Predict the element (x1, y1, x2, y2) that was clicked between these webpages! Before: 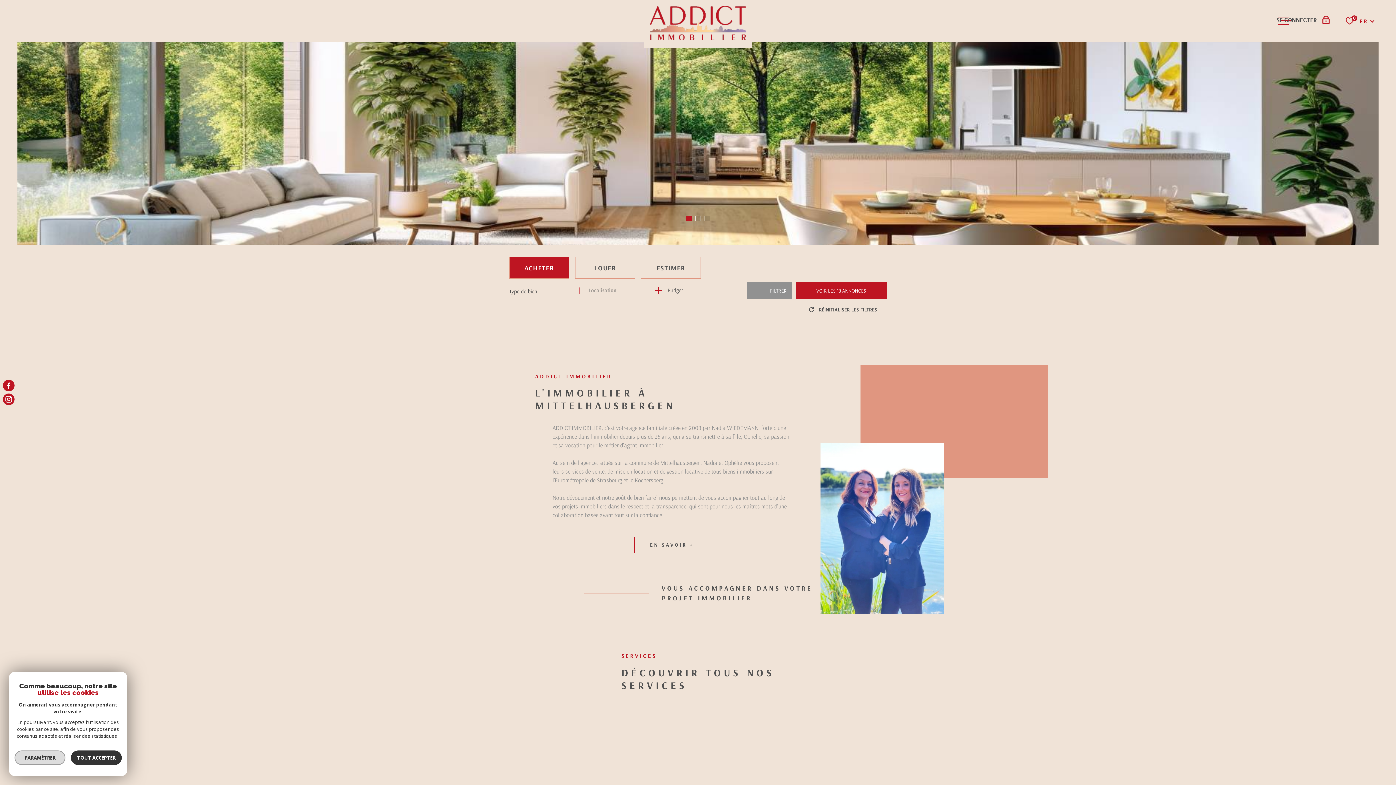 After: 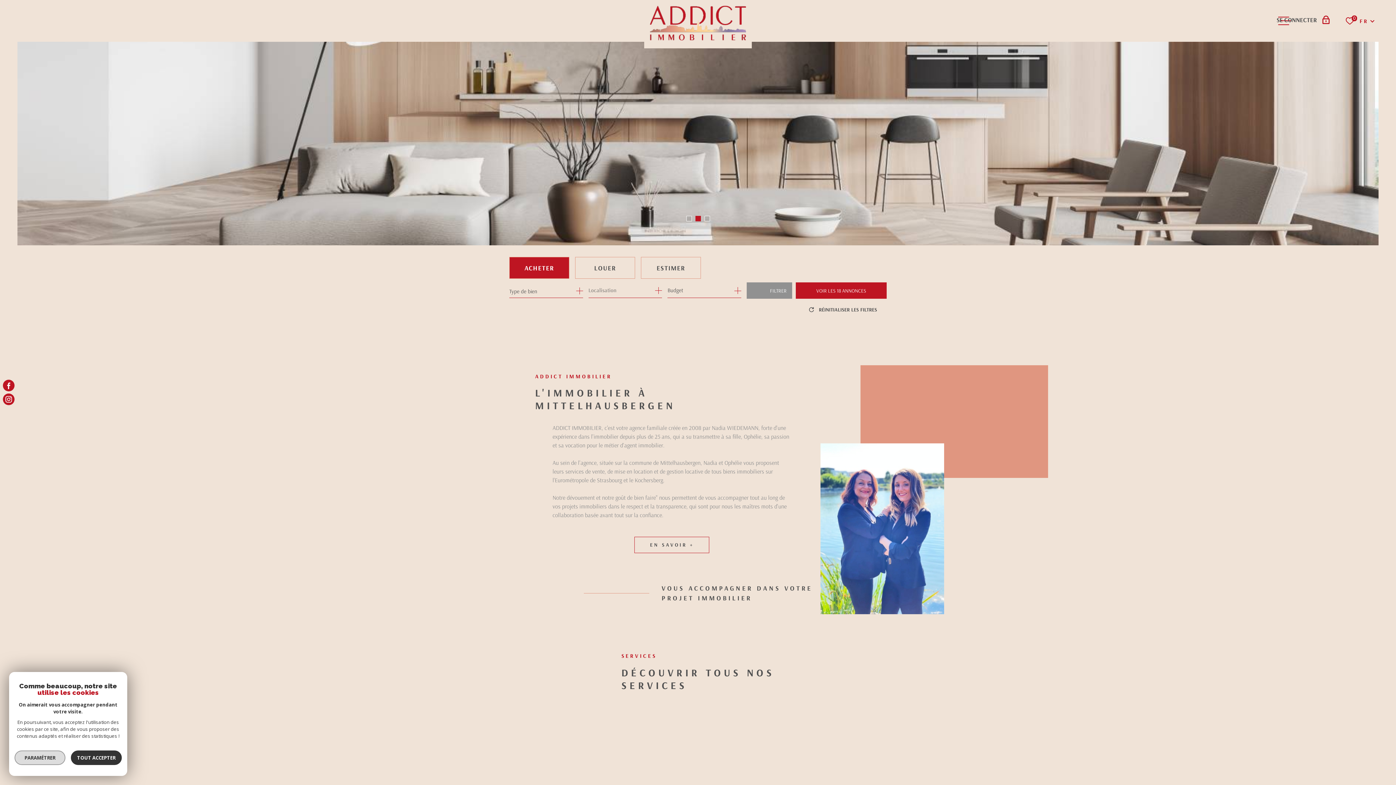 Action: label: Go to slide 2 bbox: (695, 216, 700, 221)